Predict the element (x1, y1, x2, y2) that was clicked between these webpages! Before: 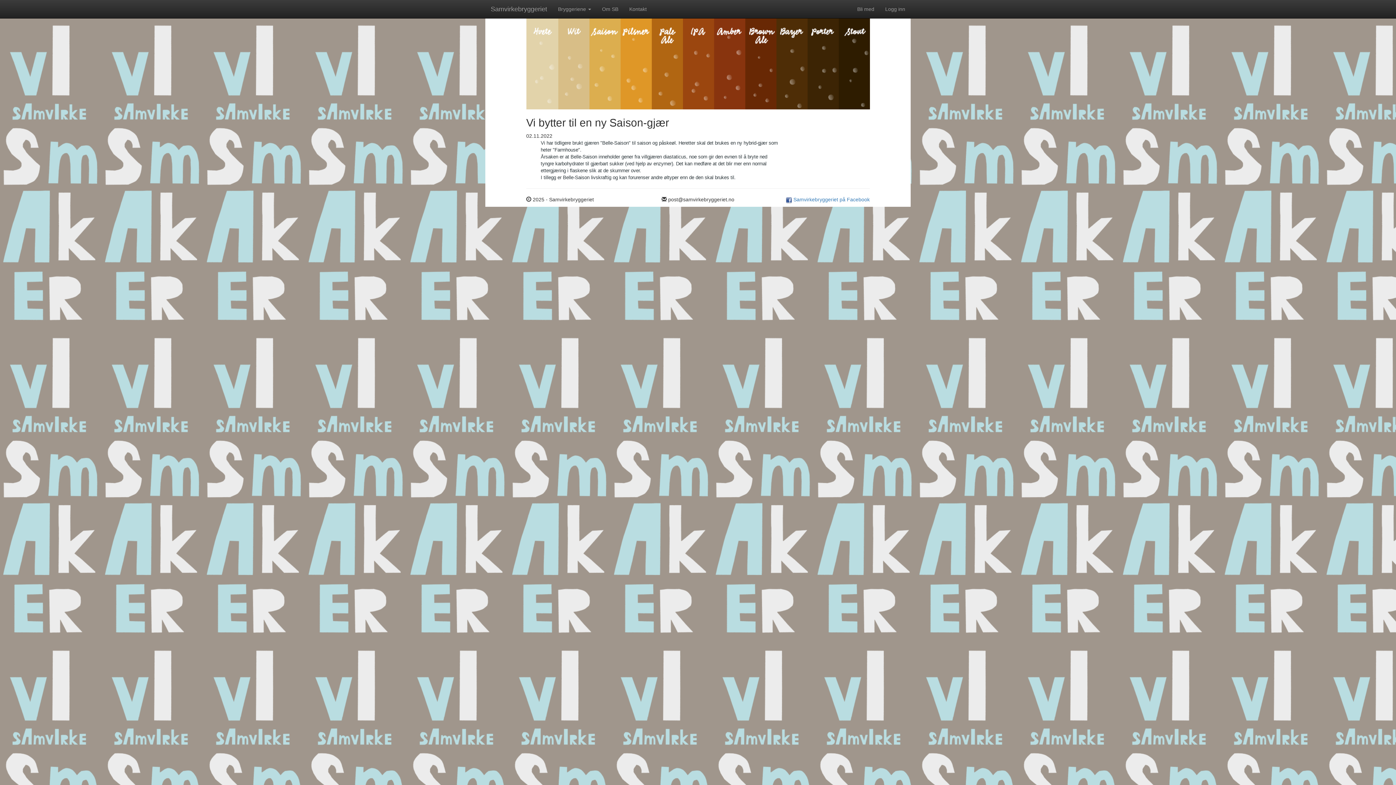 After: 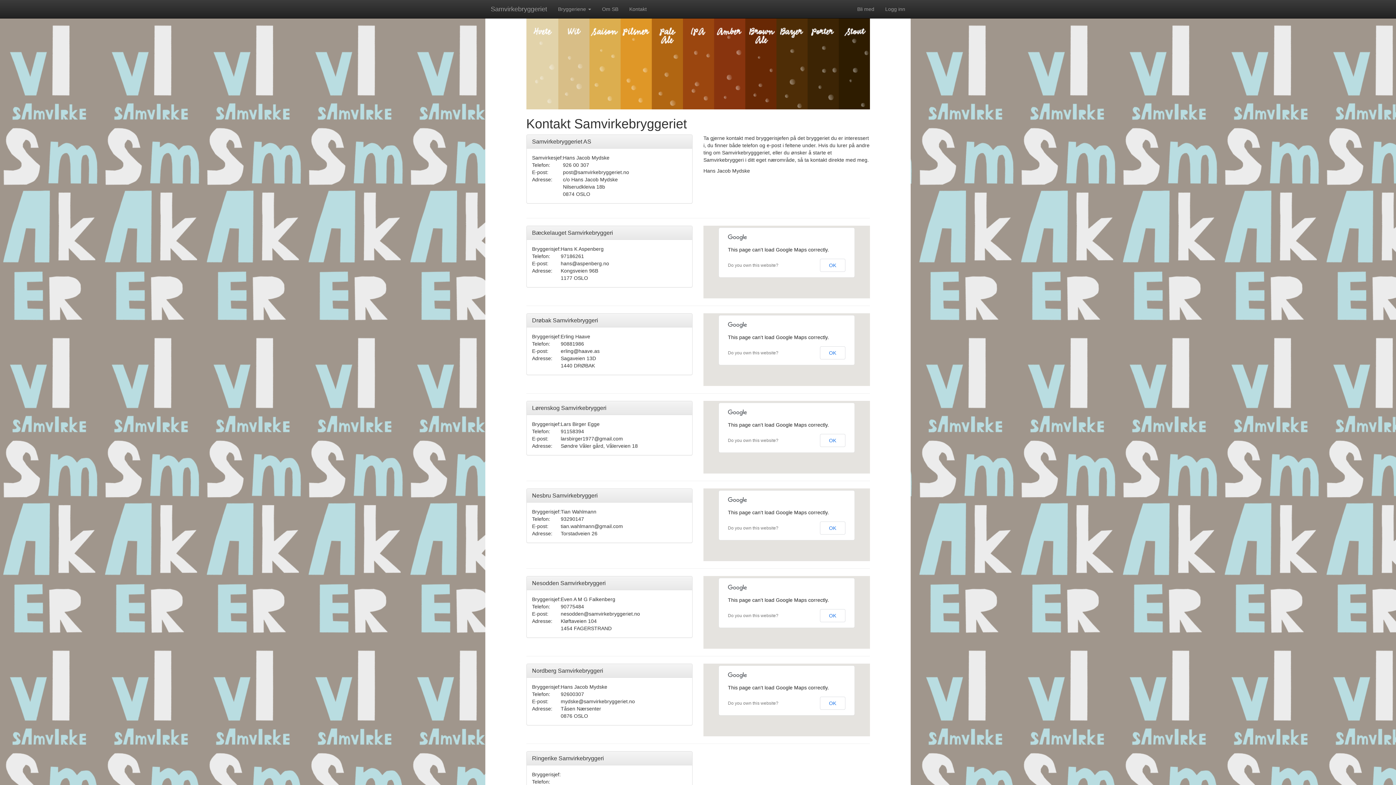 Action: bbox: (624, 0, 652, 18) label: Kontakt